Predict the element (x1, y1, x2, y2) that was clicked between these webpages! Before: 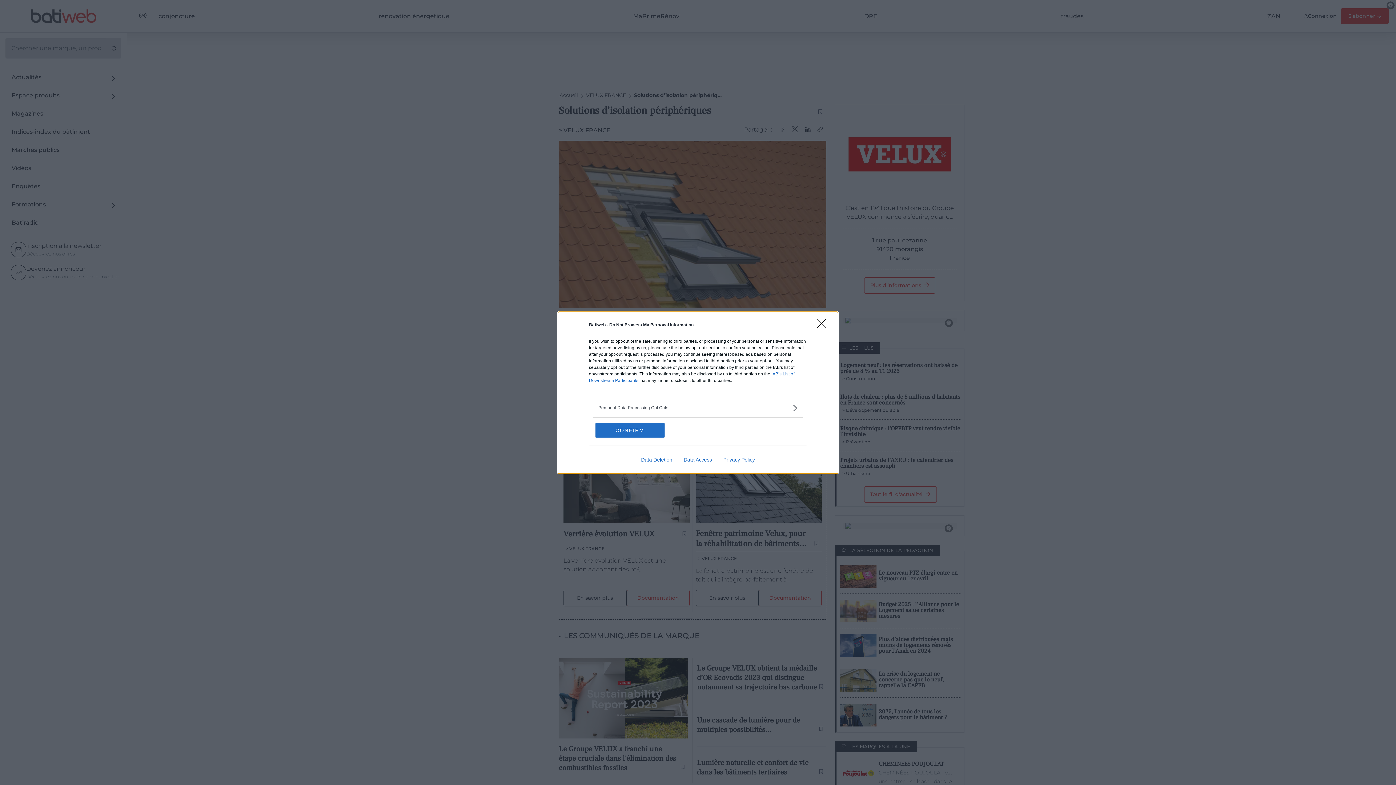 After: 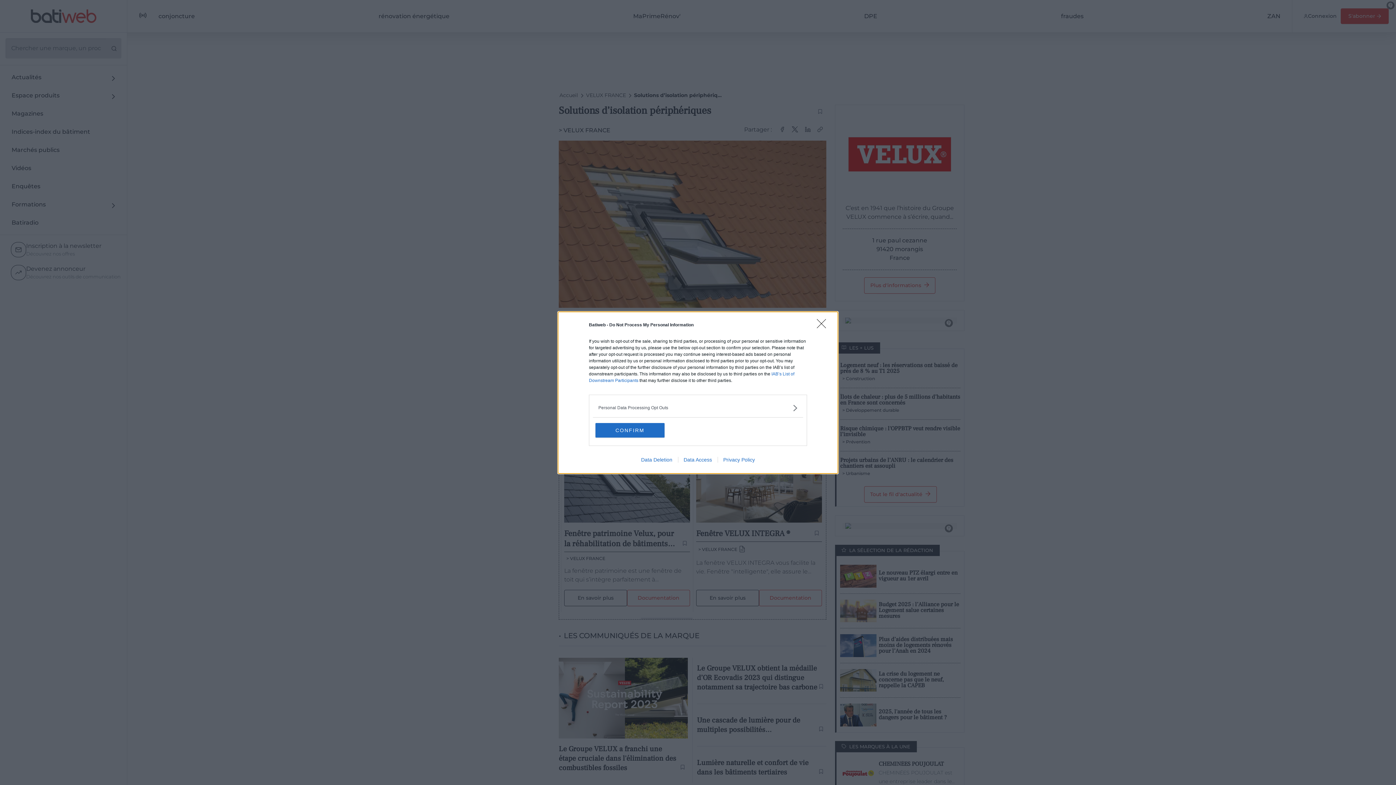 Action: bbox: (678, 456, 717, 462) label: Data Access